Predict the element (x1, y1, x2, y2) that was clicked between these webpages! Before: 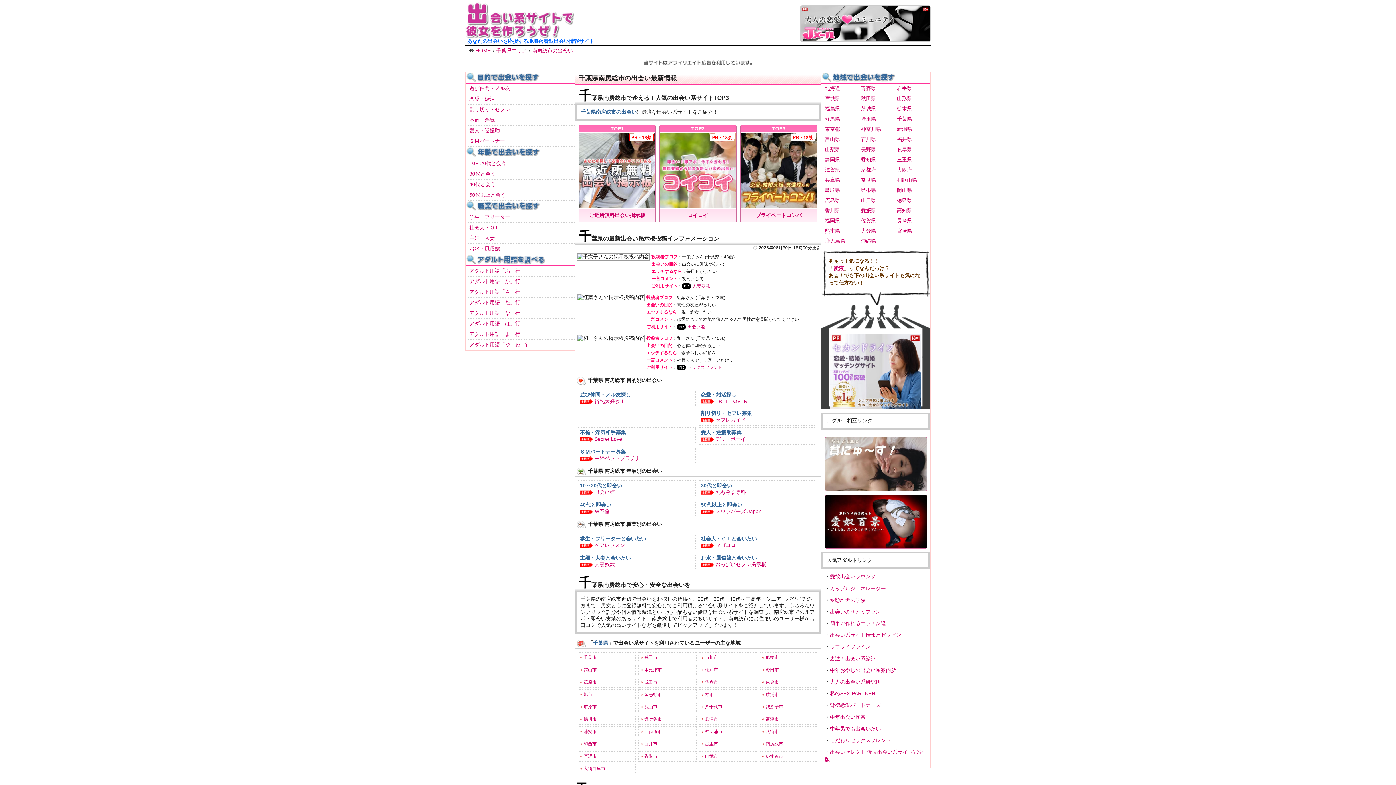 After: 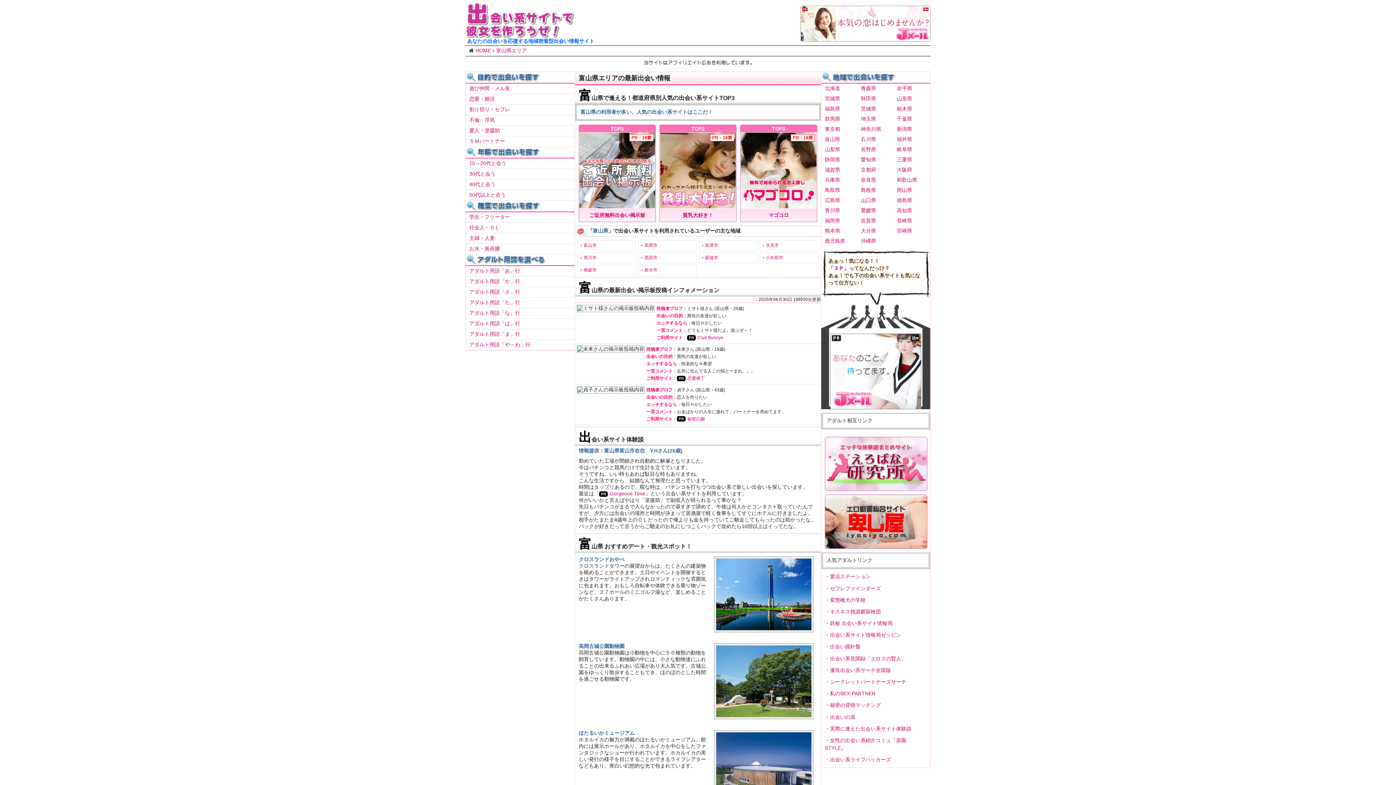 Action: label: 富山県 bbox: (821, 134, 857, 144)